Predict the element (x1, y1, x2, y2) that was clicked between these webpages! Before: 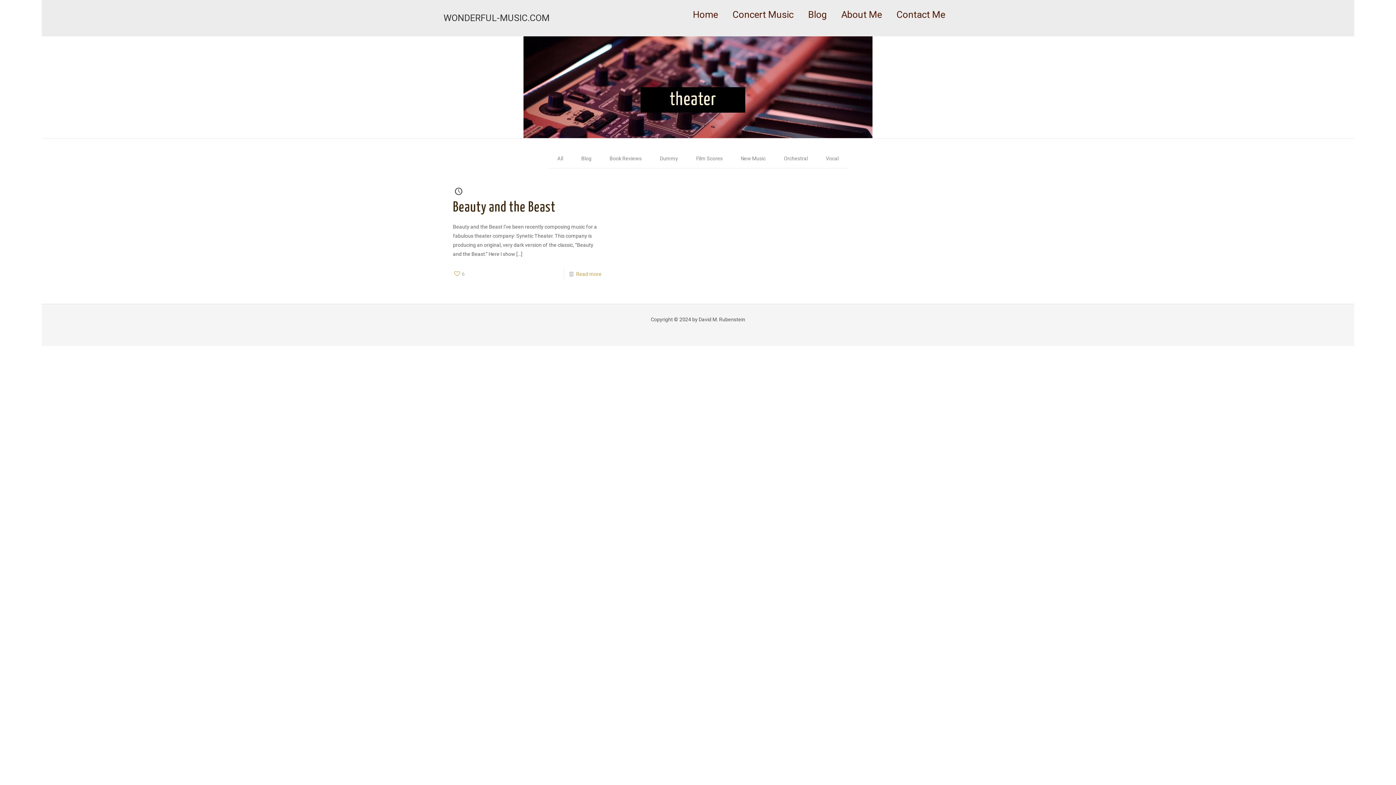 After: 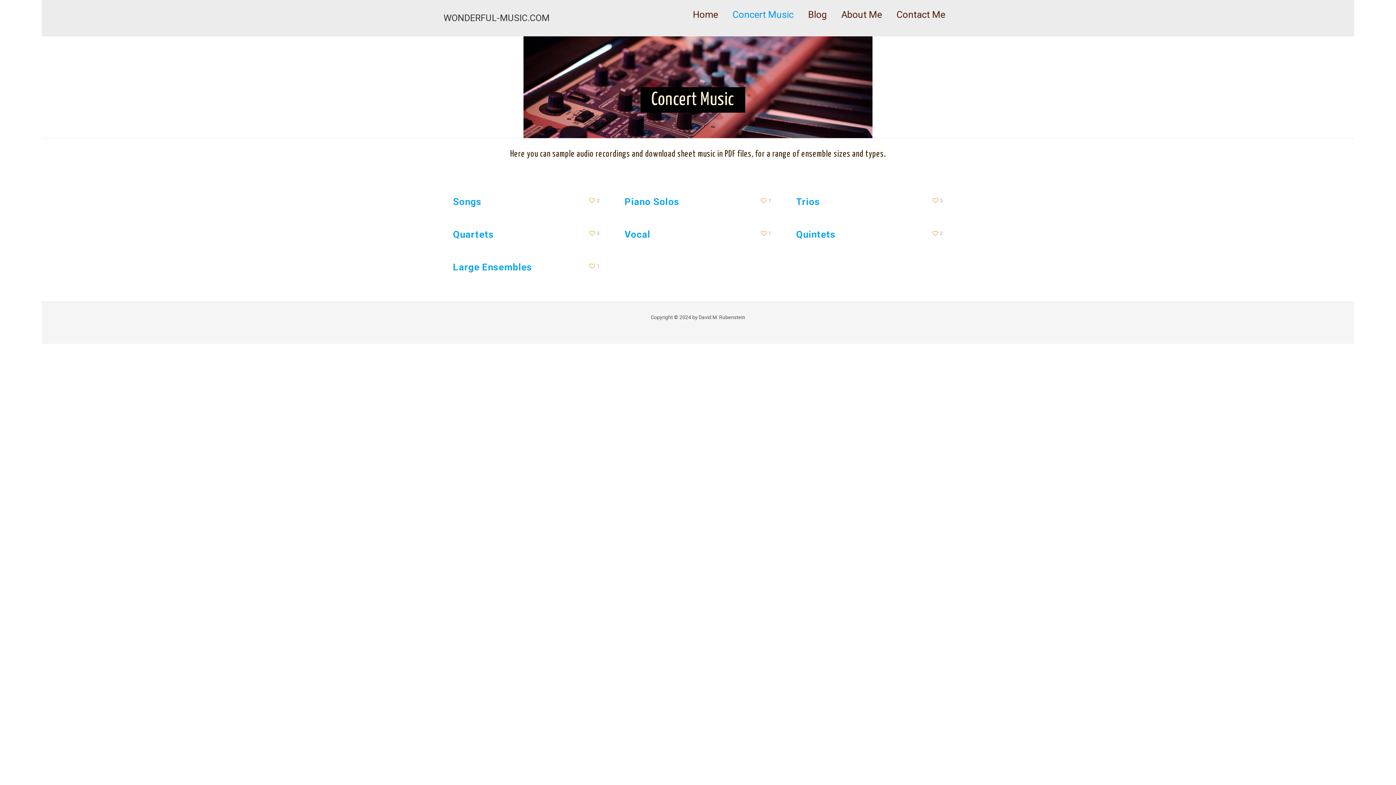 Action: label: Concert Music bbox: (725, 0, 801, 29)